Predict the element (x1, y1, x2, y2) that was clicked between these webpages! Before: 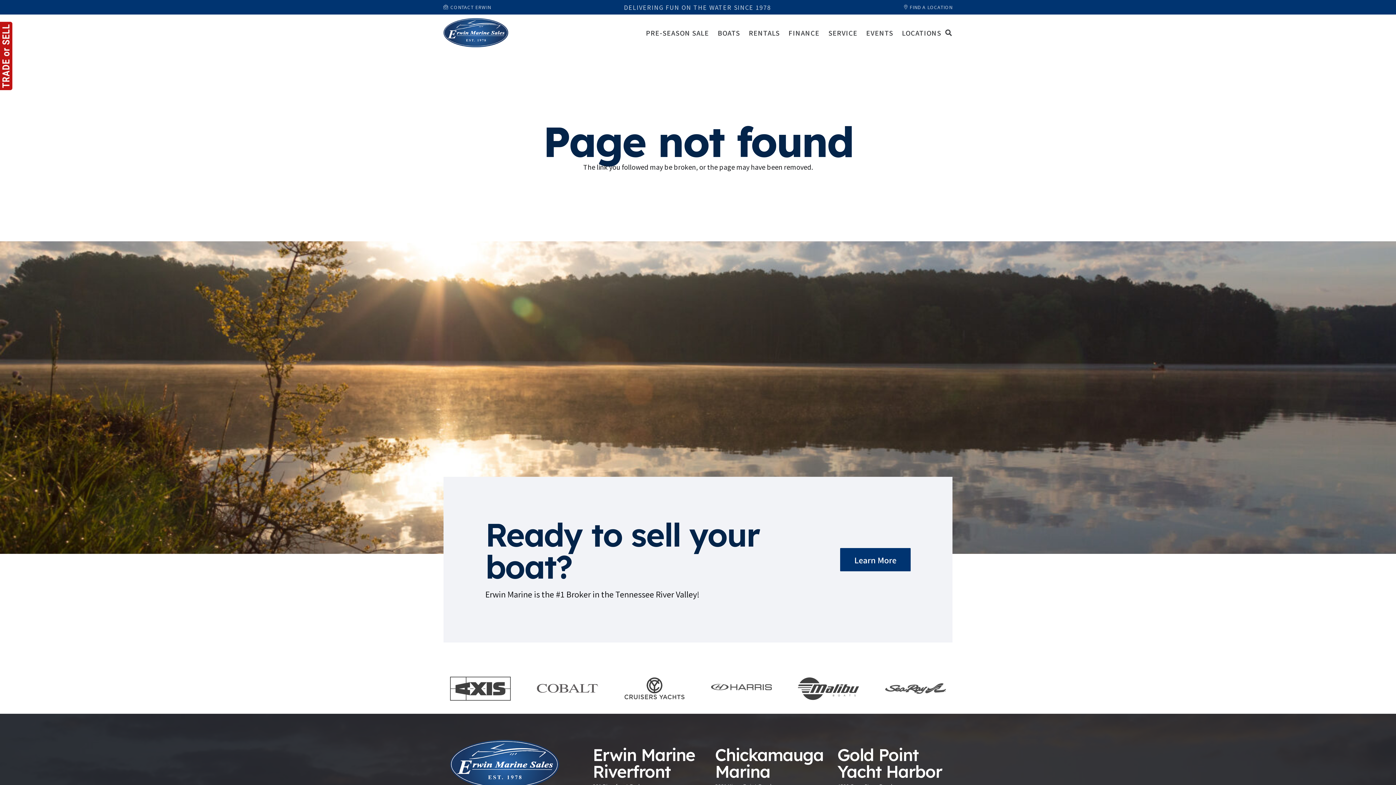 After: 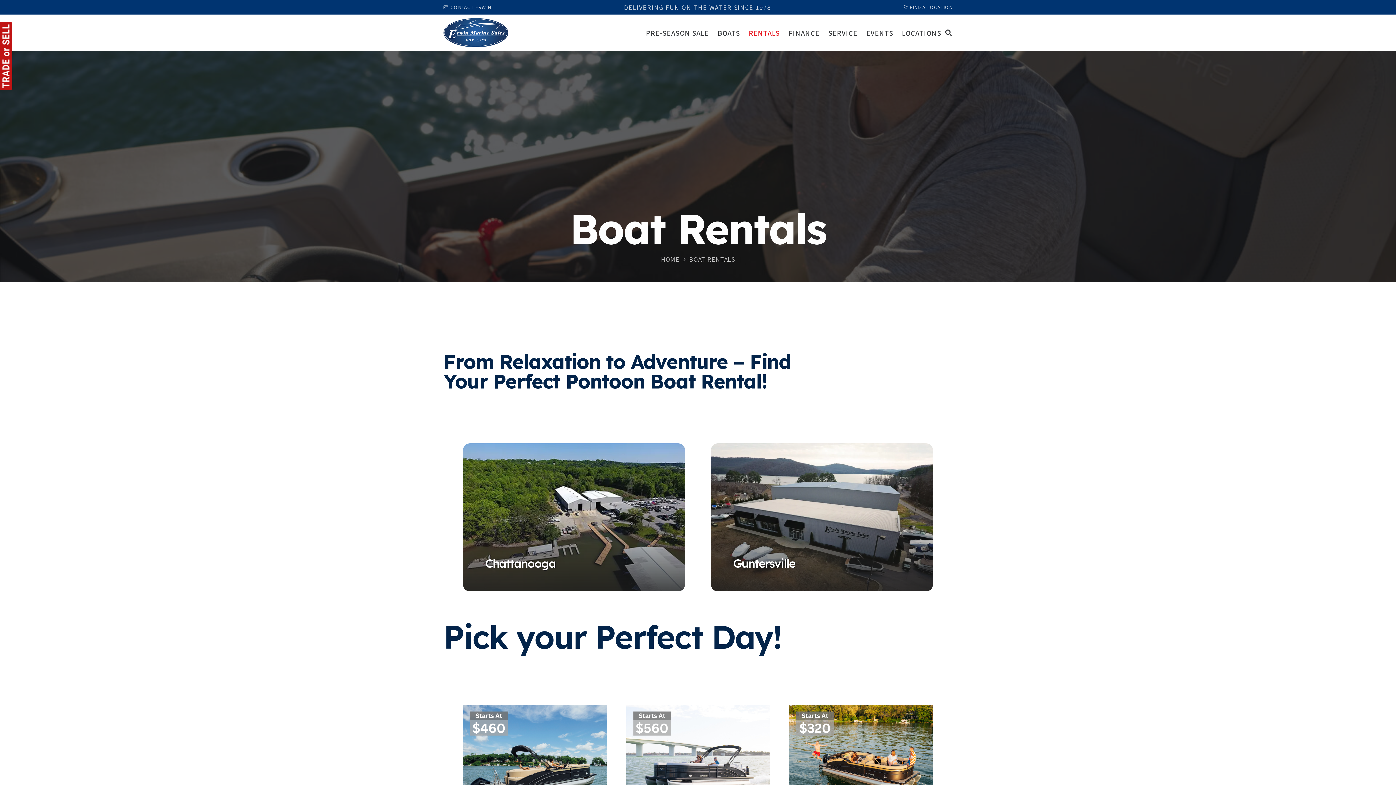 Action: label: RENTALS bbox: (744, 23, 784, 41)